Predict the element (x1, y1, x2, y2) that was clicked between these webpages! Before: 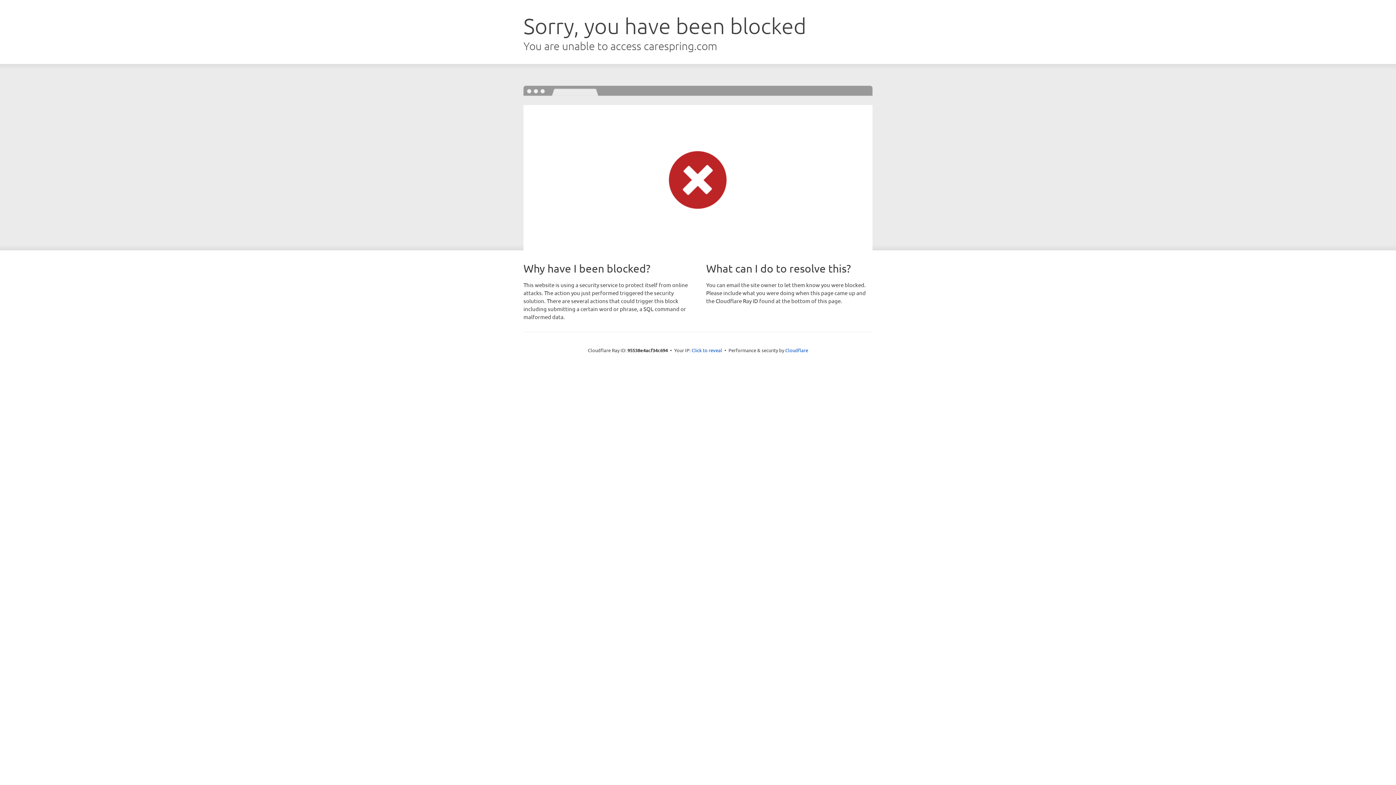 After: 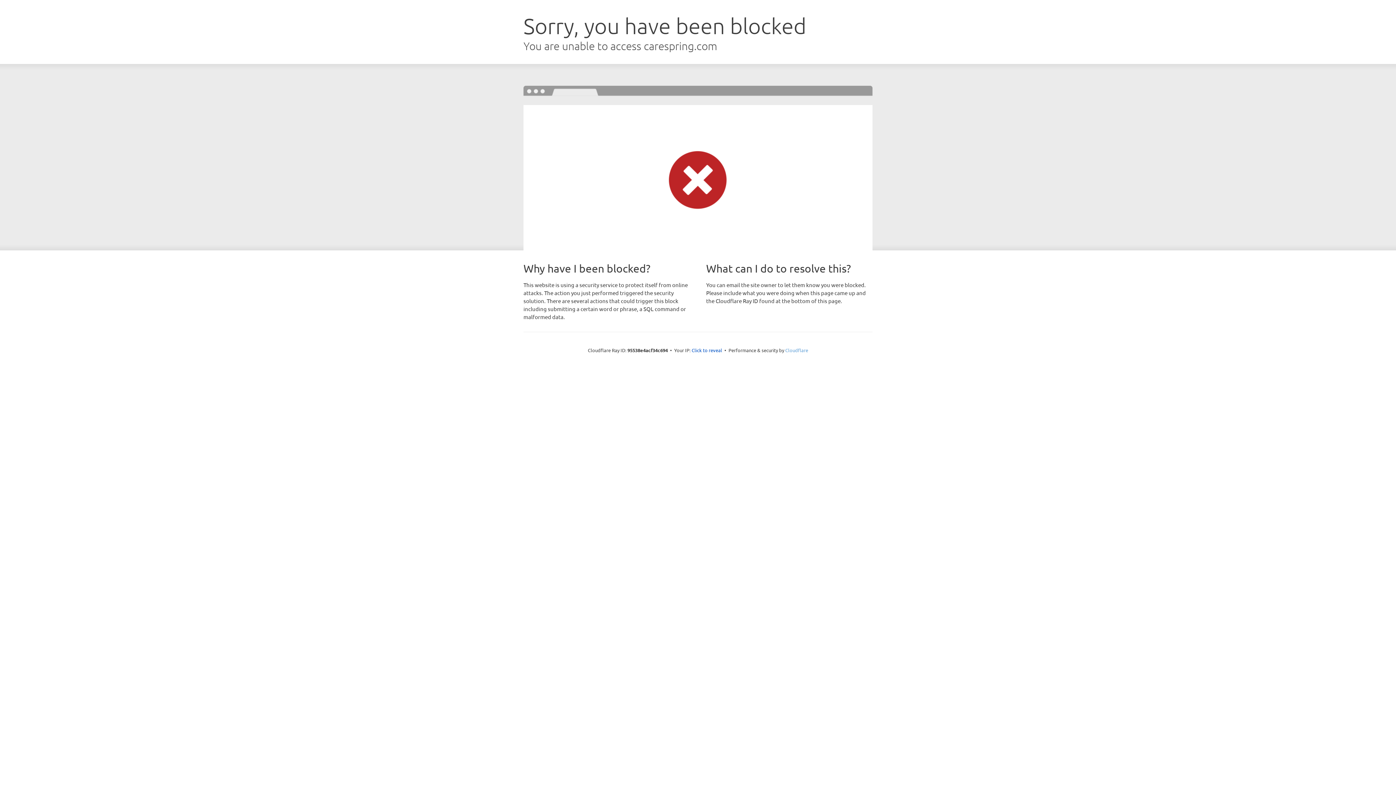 Action: bbox: (785, 347, 808, 353) label: Cloudflare